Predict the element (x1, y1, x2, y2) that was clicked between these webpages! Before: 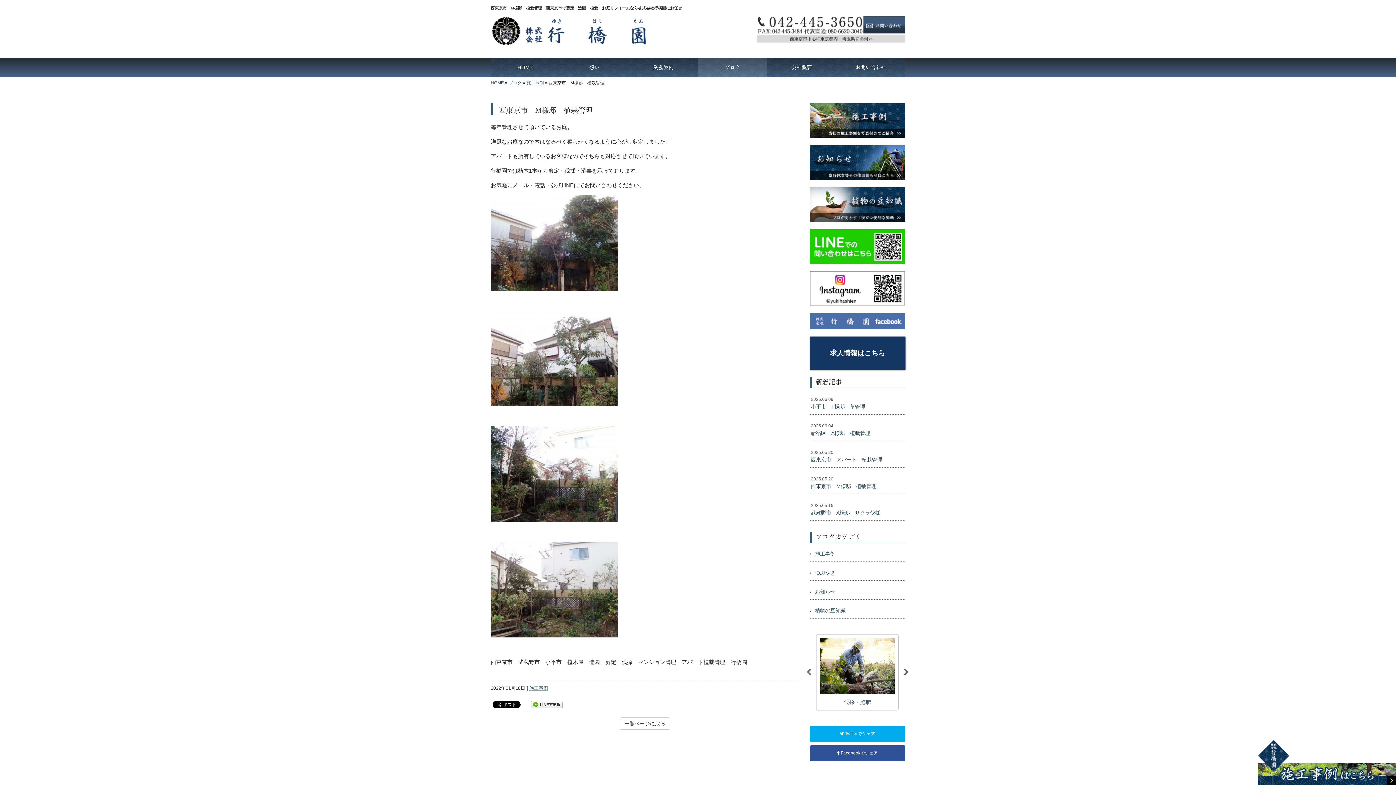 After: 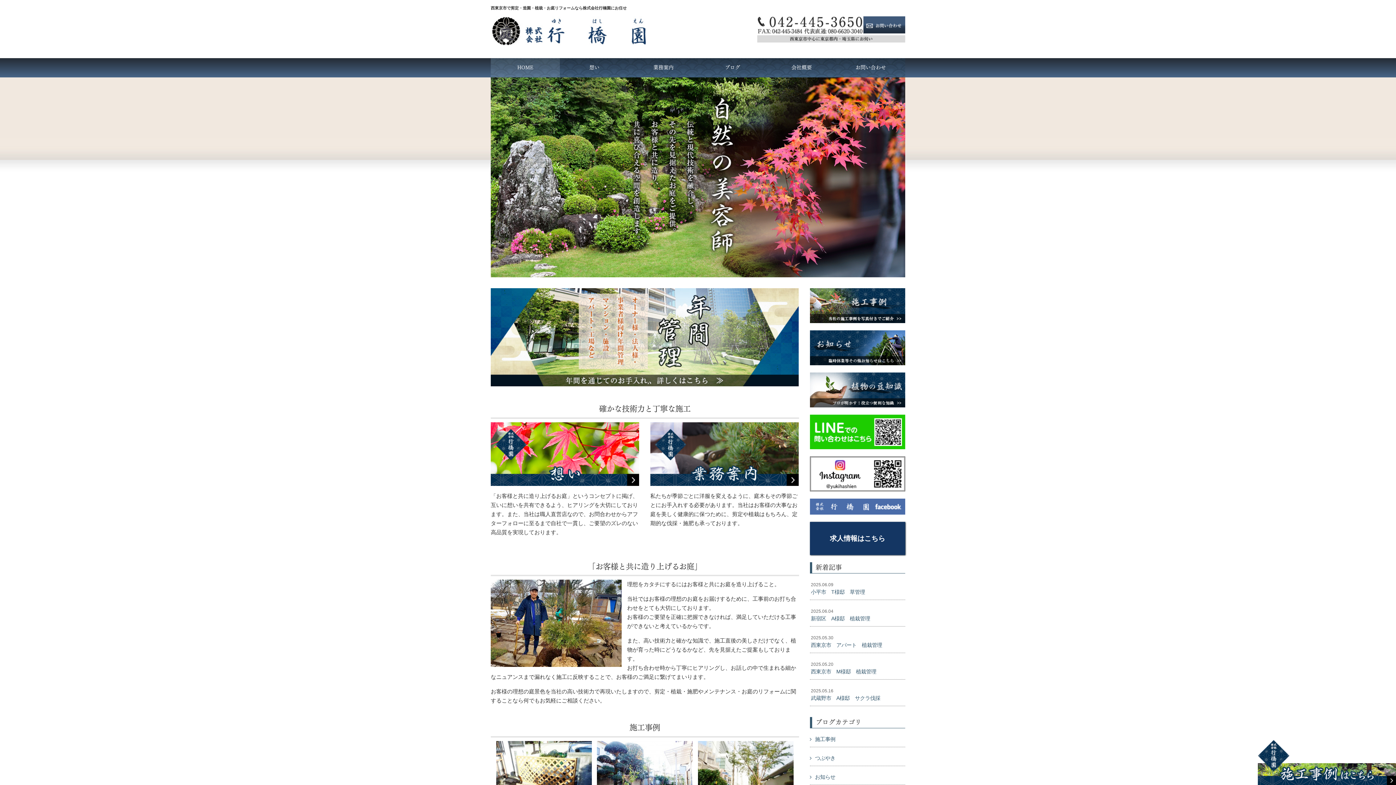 Action: label: HOME bbox: (490, 80, 504, 85)